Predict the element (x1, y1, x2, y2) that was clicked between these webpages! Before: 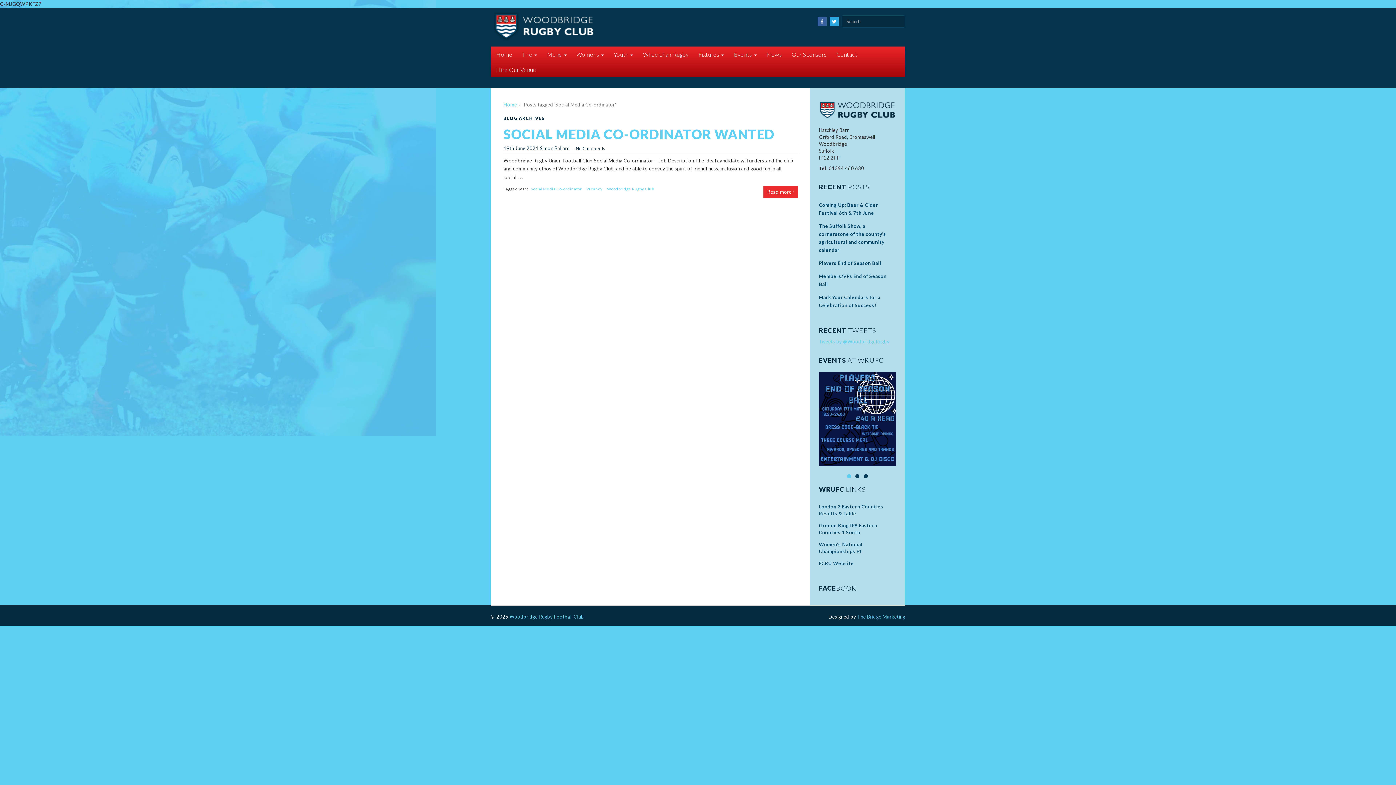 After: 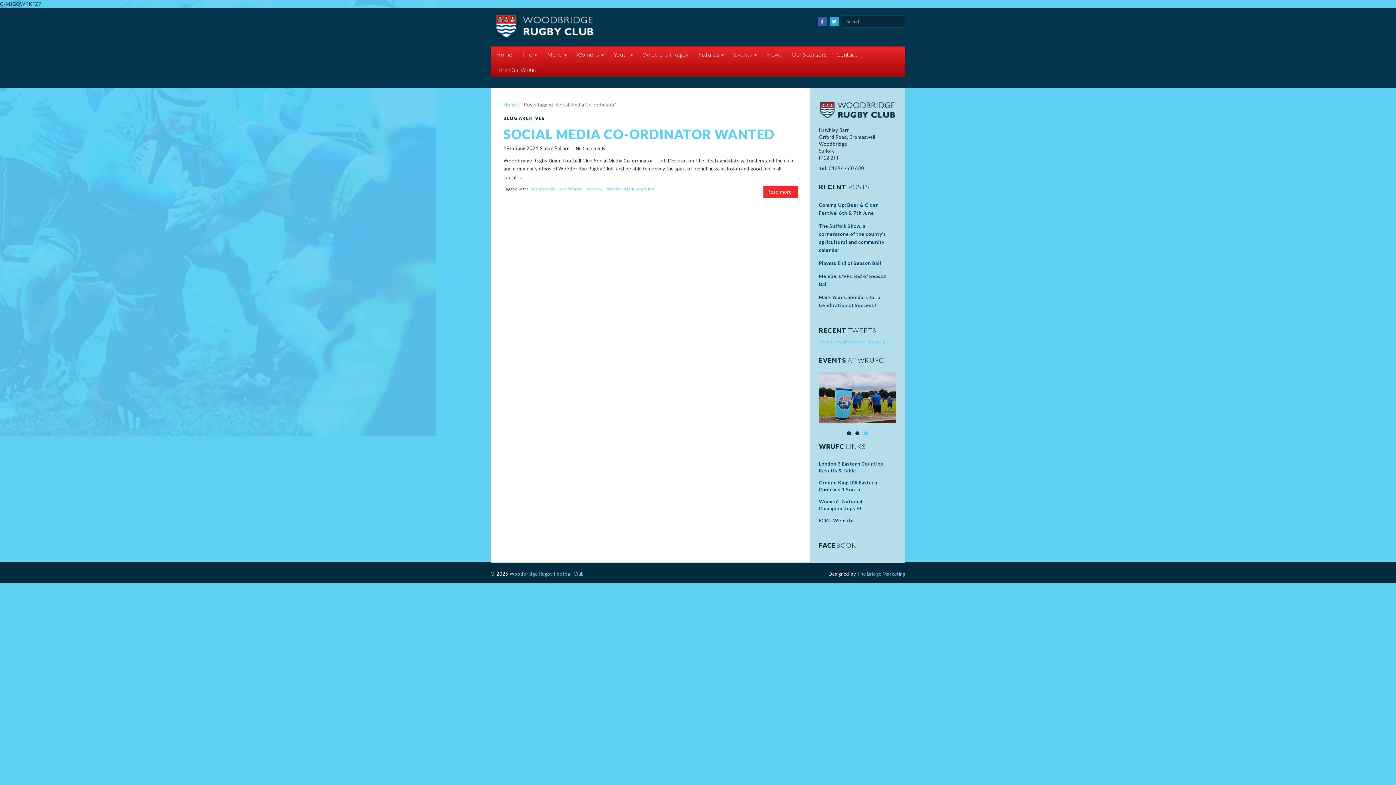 Action: bbox: (829, 17, 840, 23)